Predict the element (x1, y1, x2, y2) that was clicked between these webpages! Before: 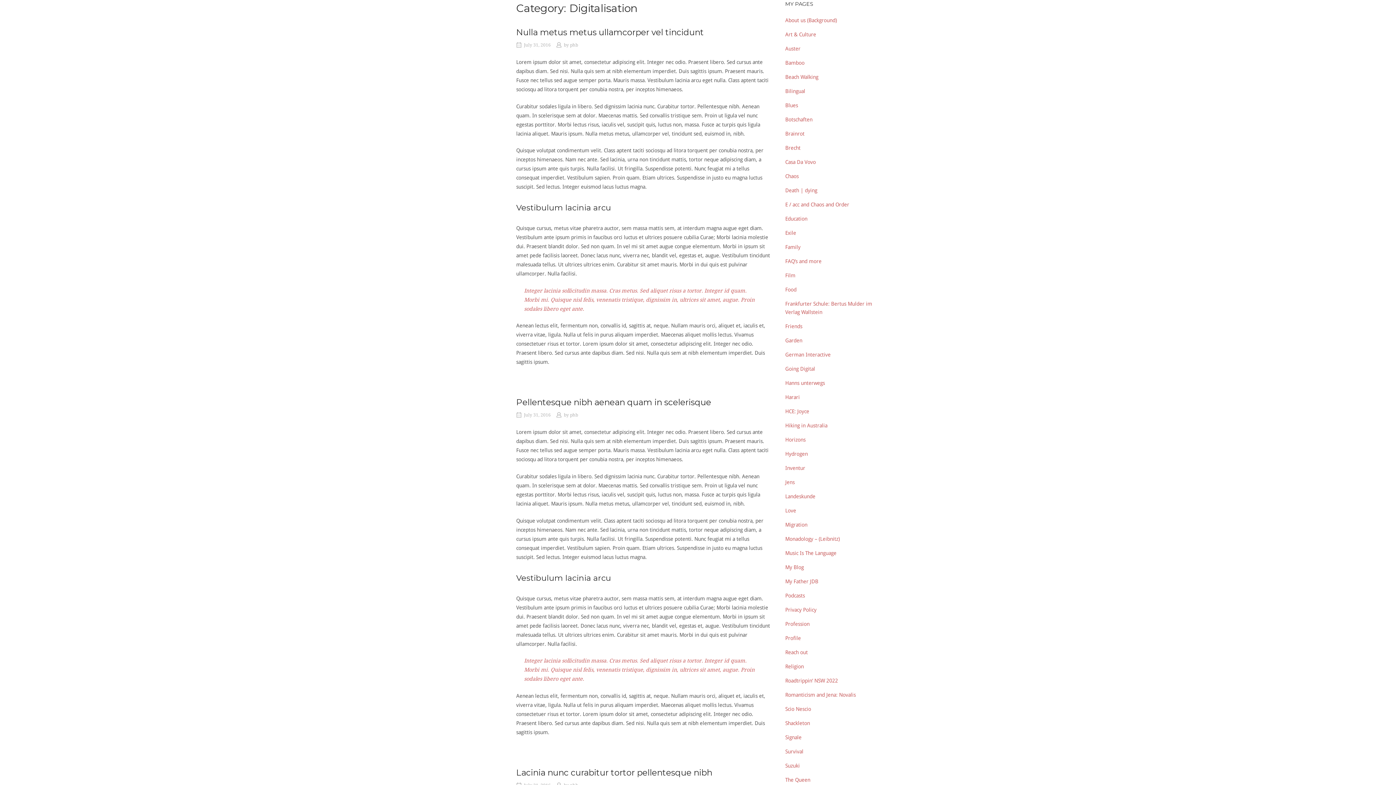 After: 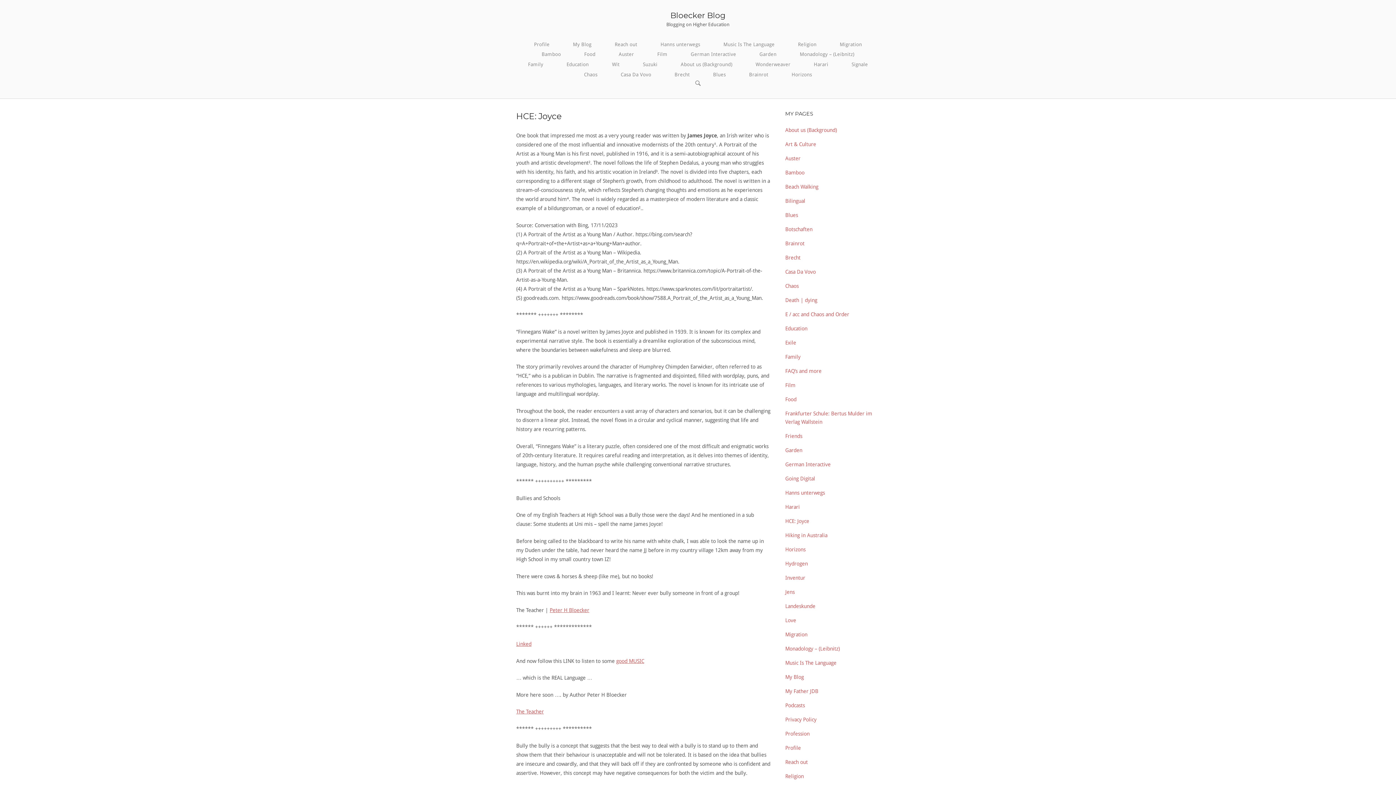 Action: bbox: (785, 408, 809, 414) label: HCE: Joyce